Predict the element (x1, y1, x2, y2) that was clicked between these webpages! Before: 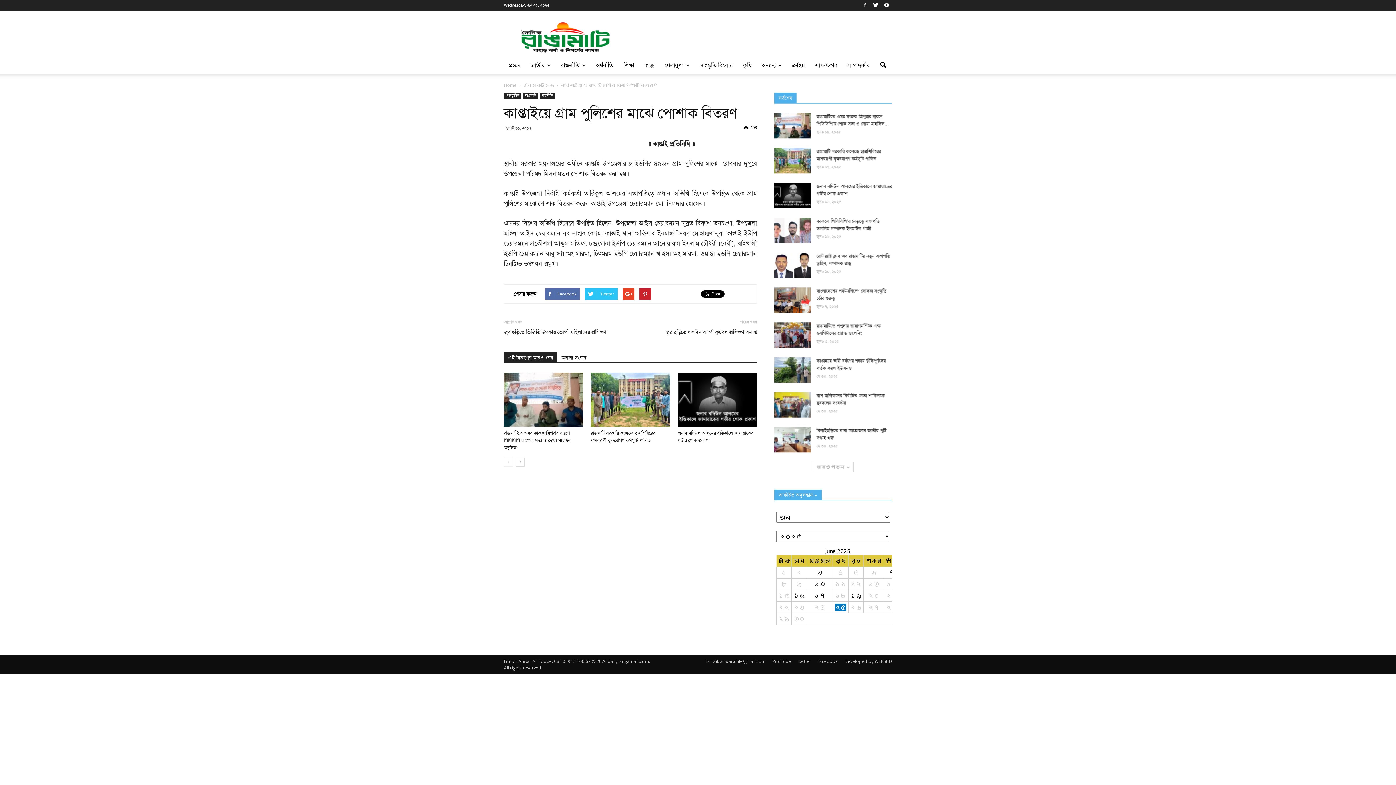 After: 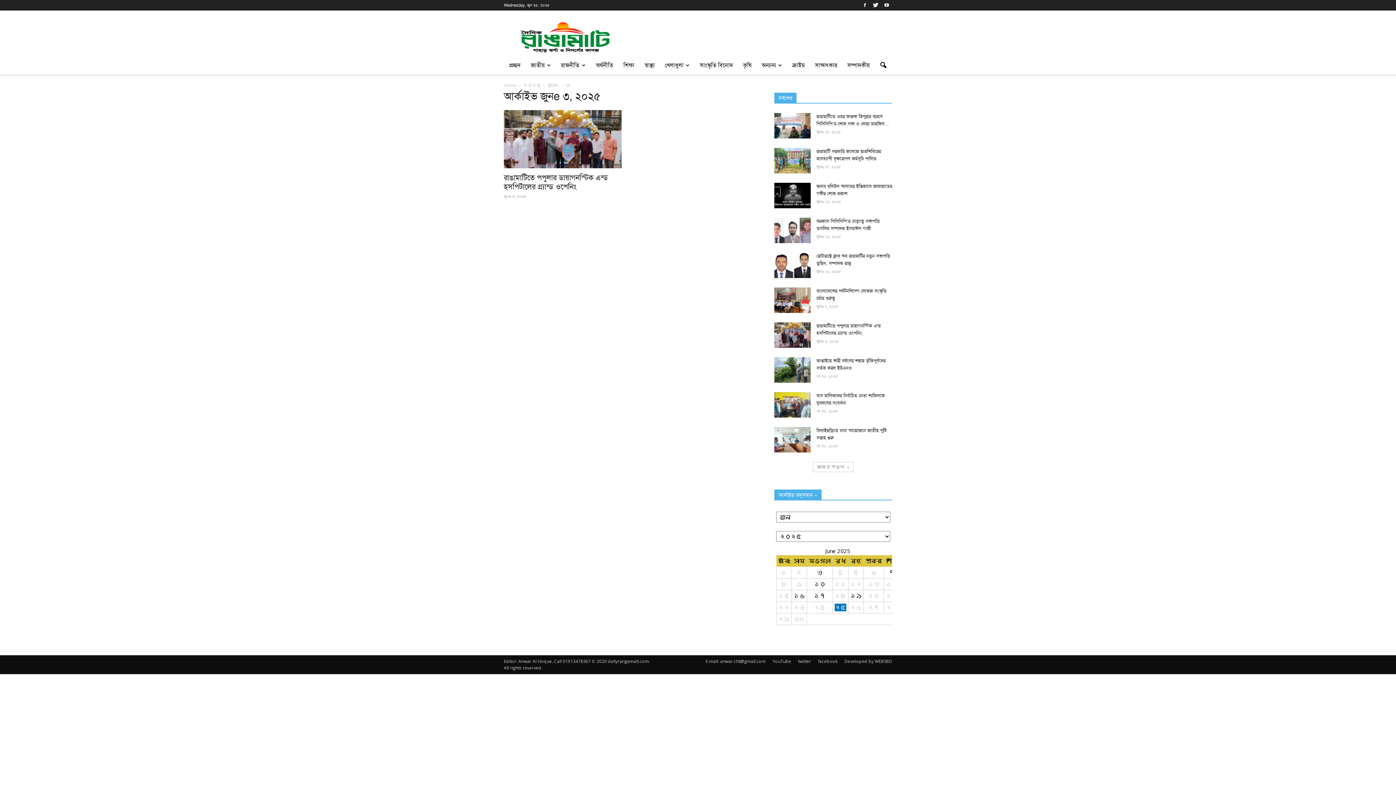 Action: bbox: (809, 569, 830, 576) label: ৩